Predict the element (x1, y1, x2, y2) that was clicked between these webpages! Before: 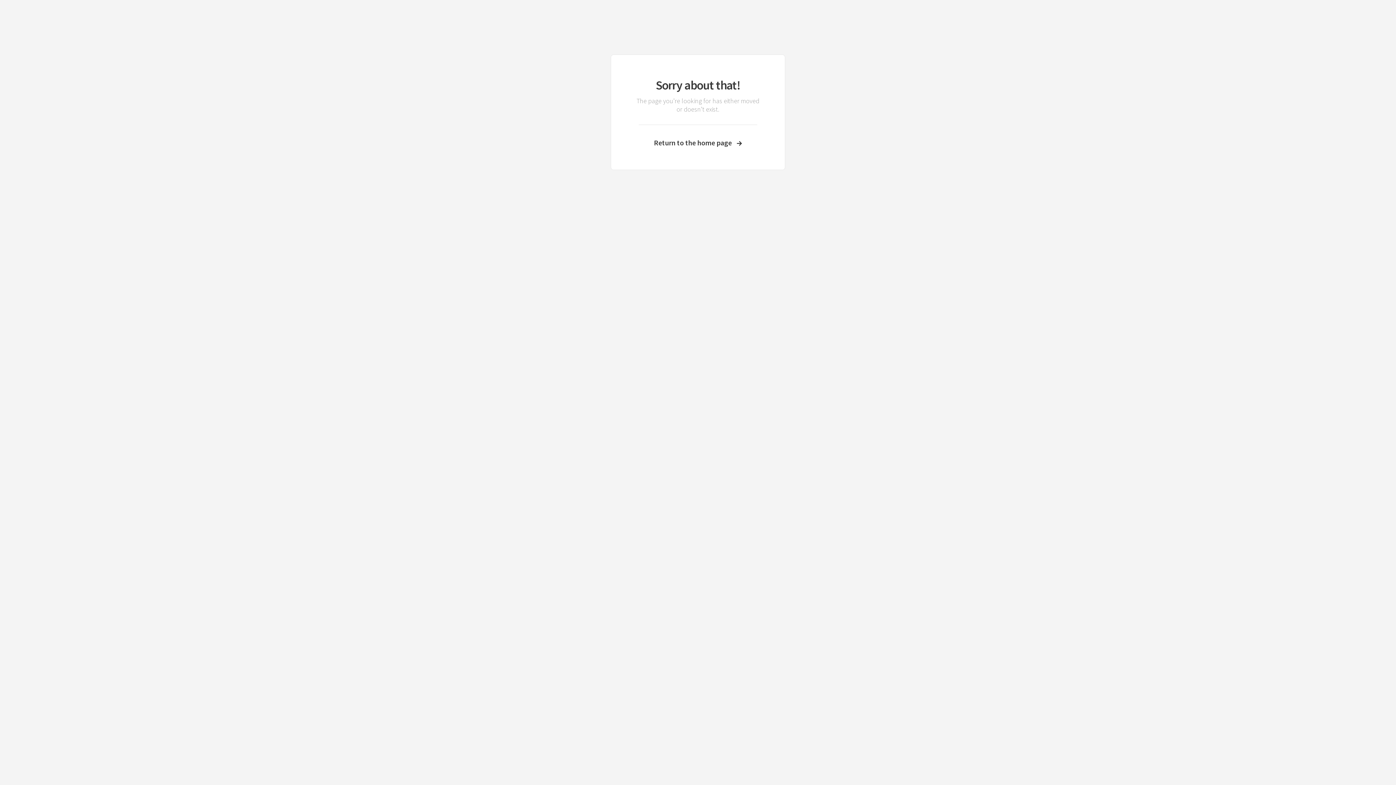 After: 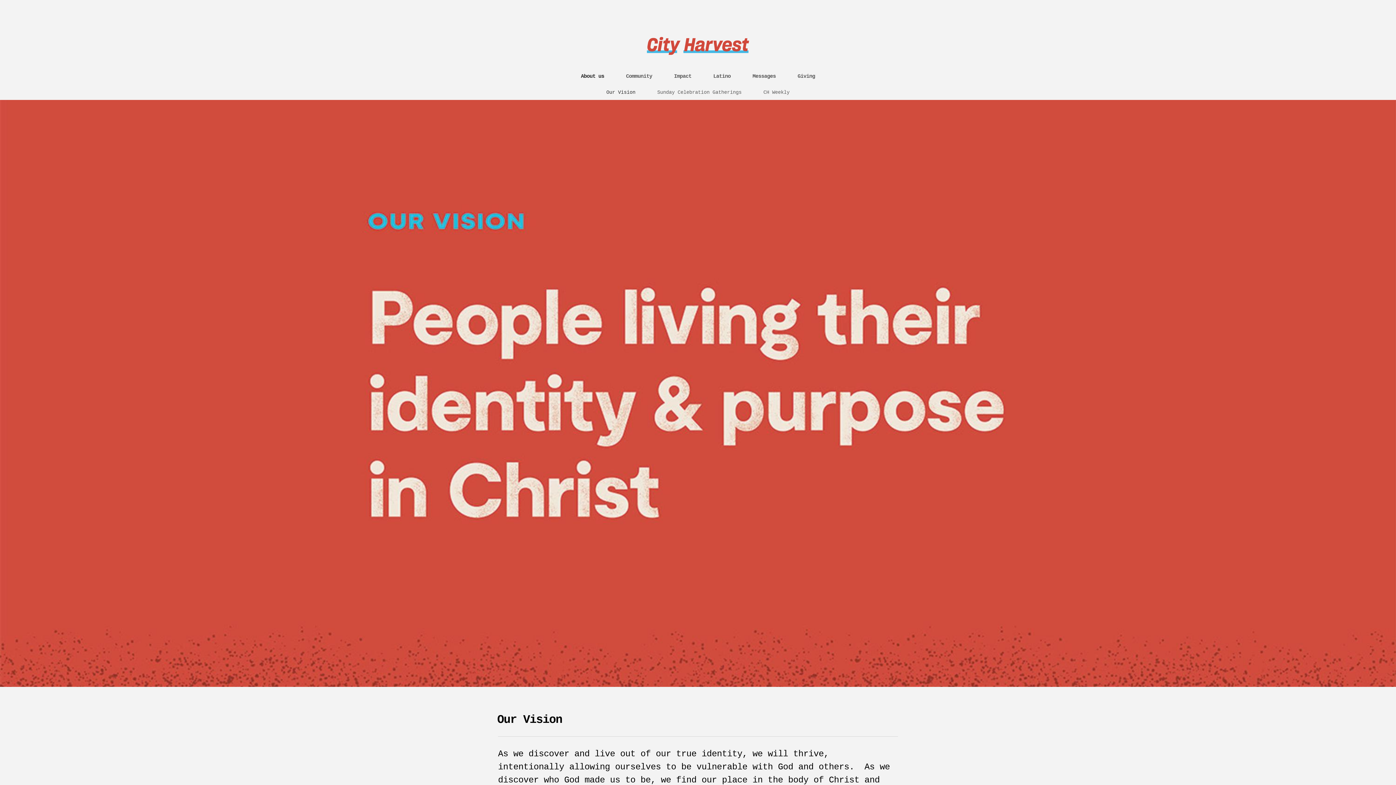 Action: bbox: (633, 138, 762, 147) label: Return to the home page